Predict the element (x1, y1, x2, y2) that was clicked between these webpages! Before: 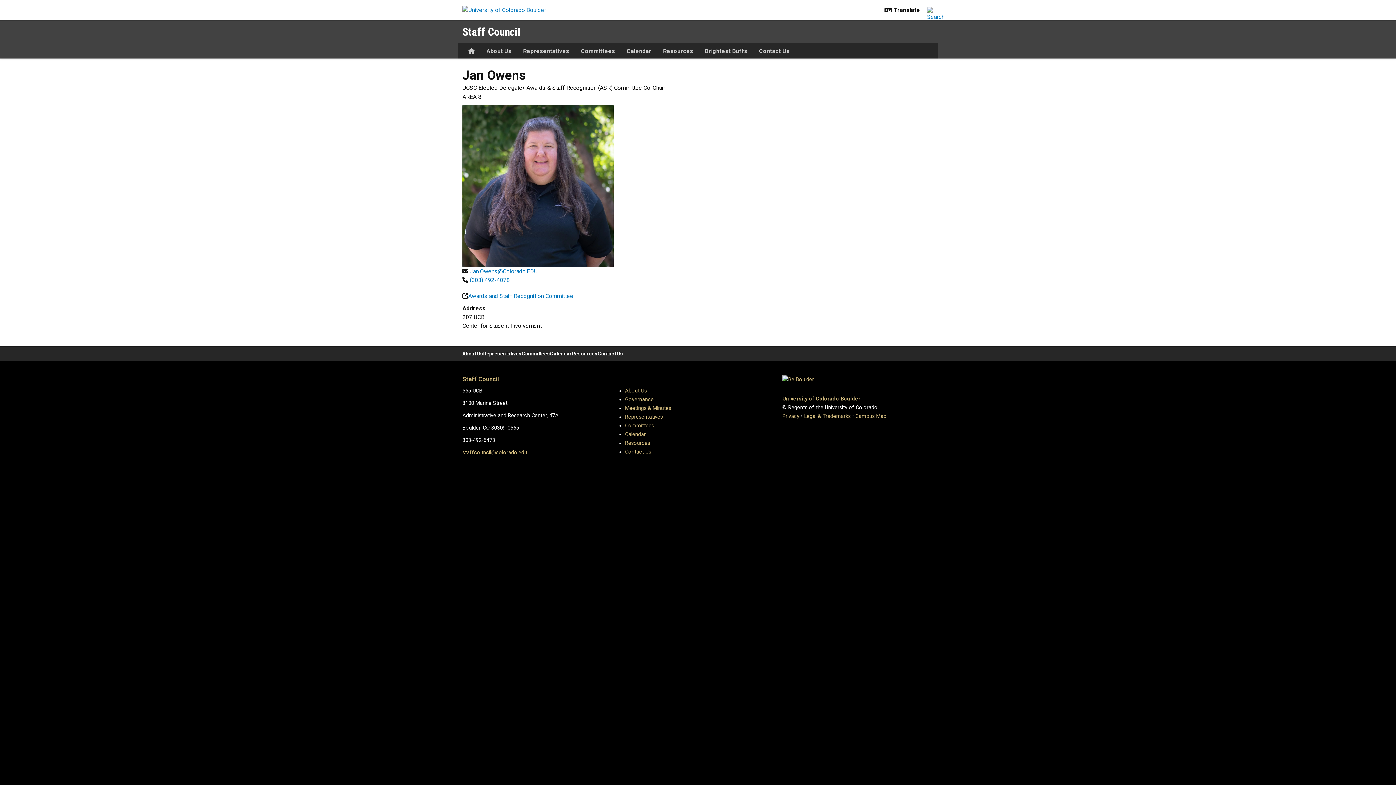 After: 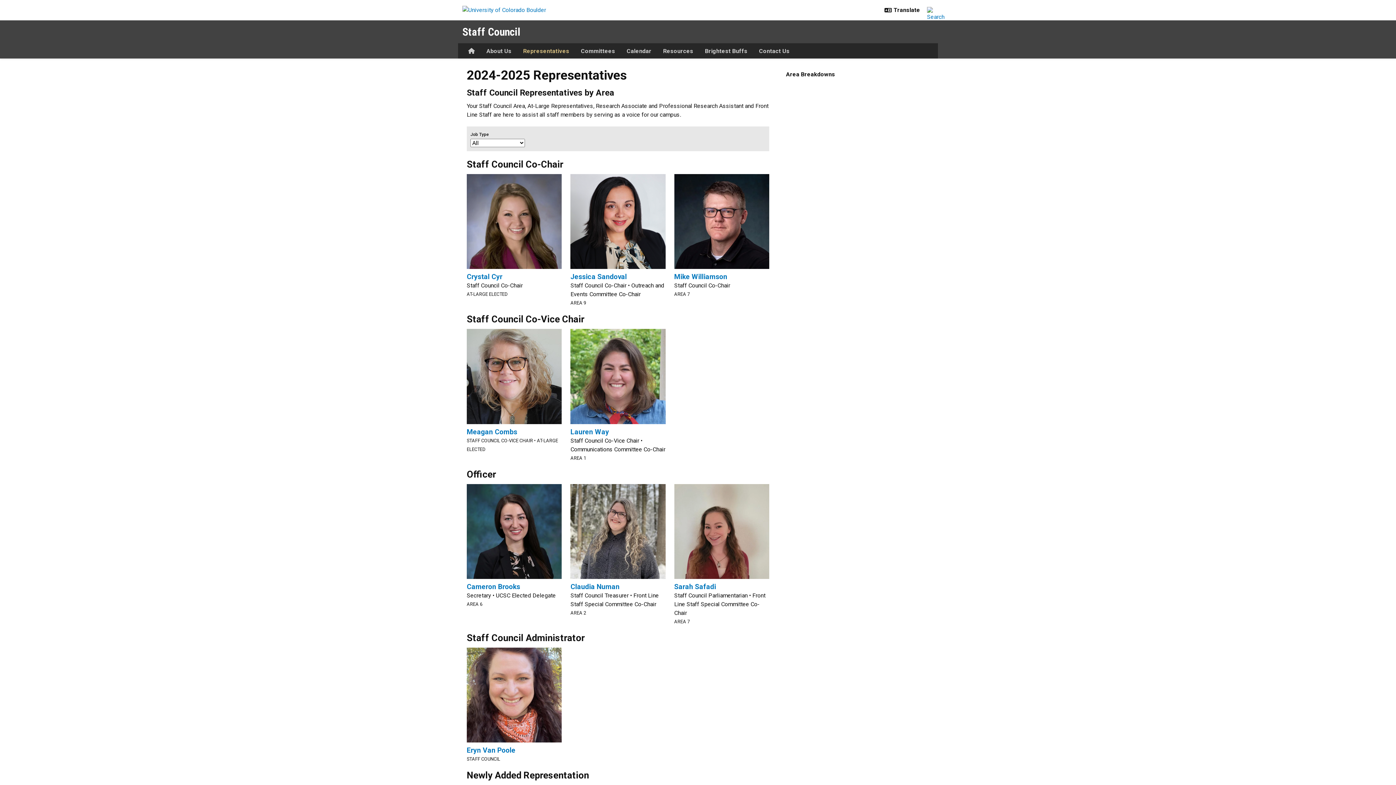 Action: label: Representatives bbox: (517, 44, 575, 58)